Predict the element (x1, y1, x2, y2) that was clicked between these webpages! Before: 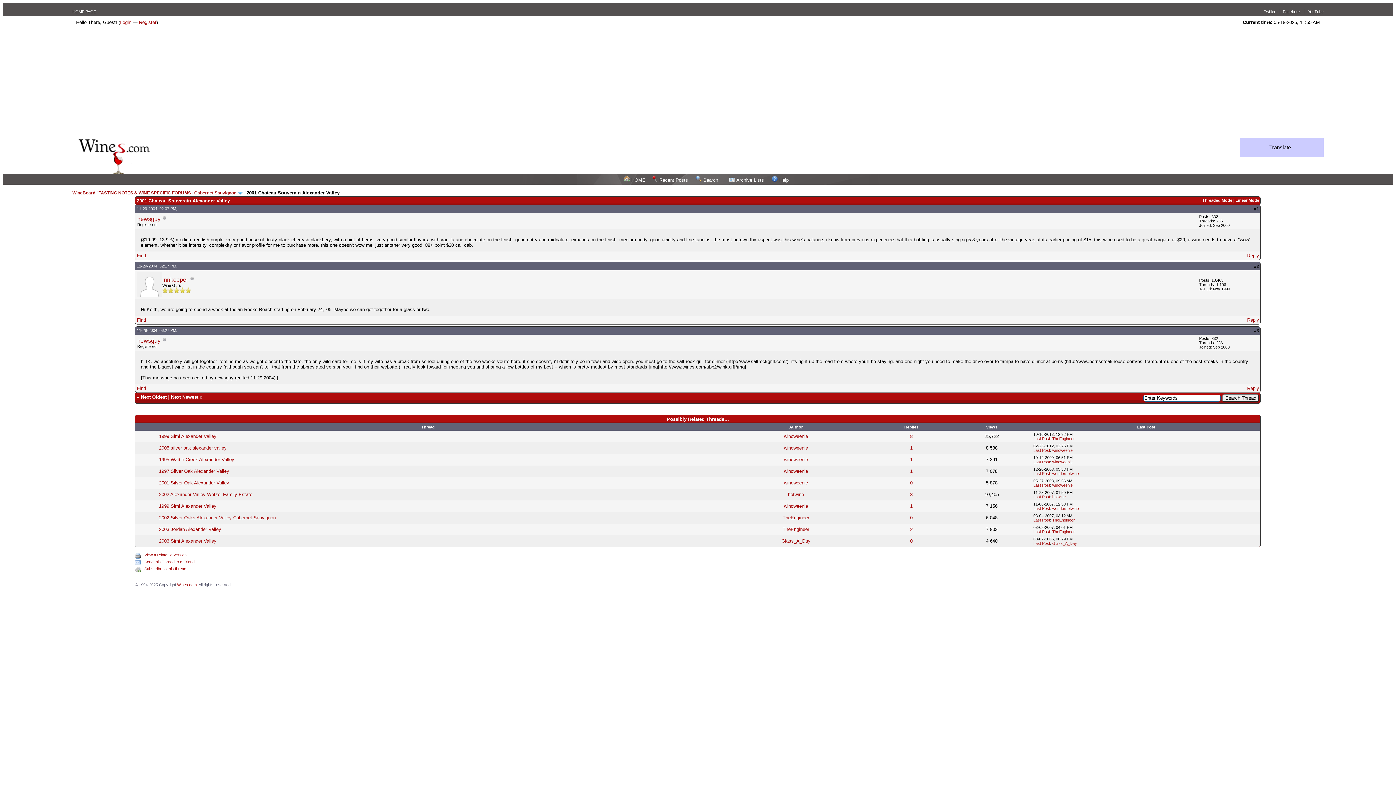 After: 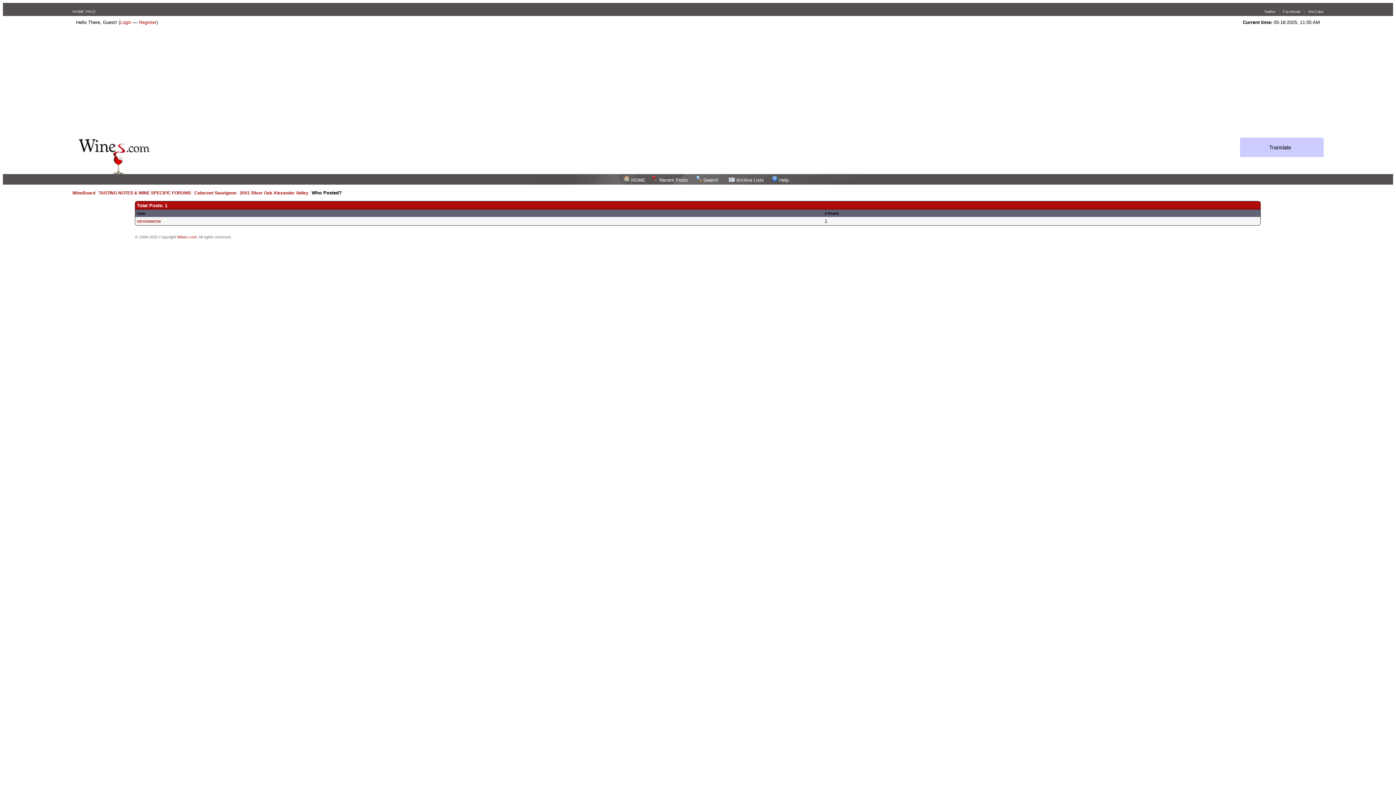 Action: label: 0 bbox: (910, 480, 912, 485)